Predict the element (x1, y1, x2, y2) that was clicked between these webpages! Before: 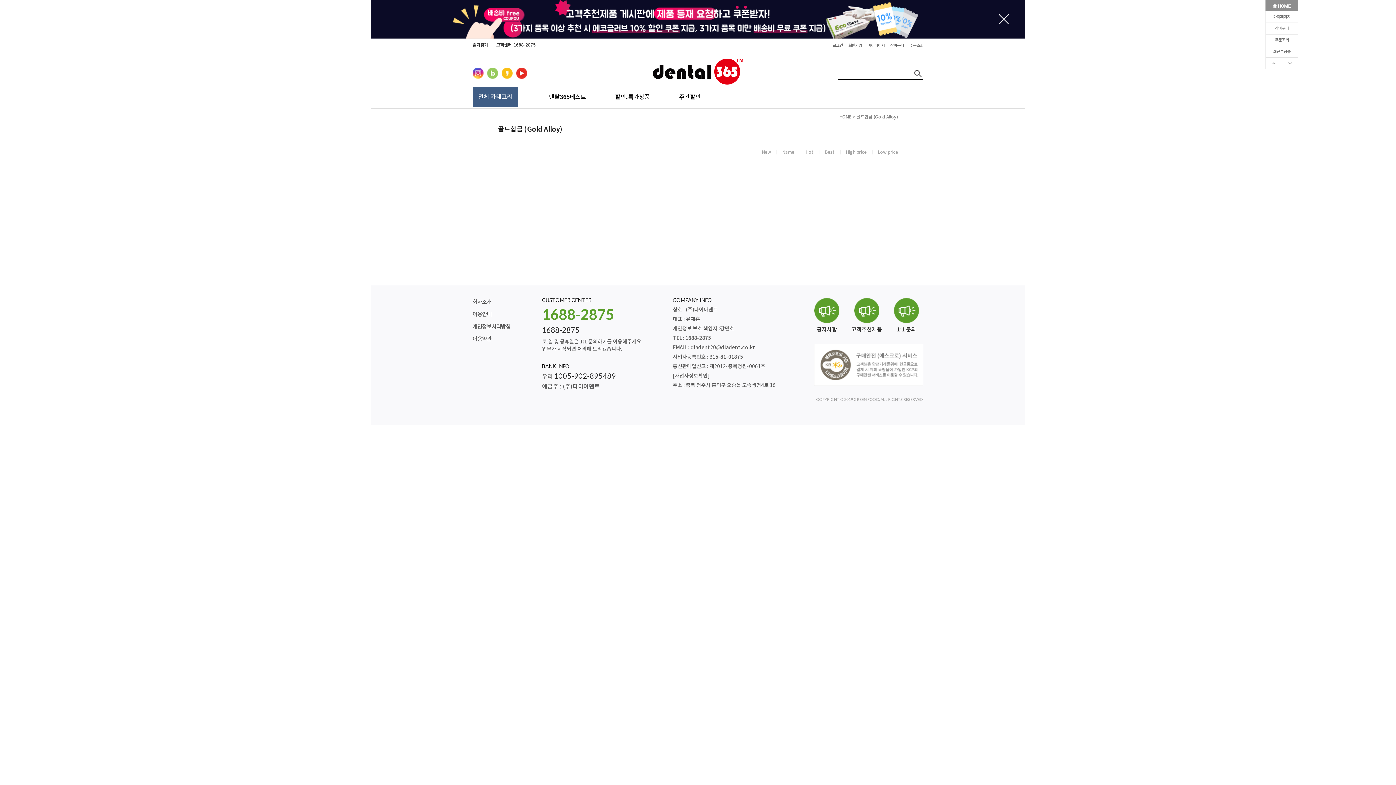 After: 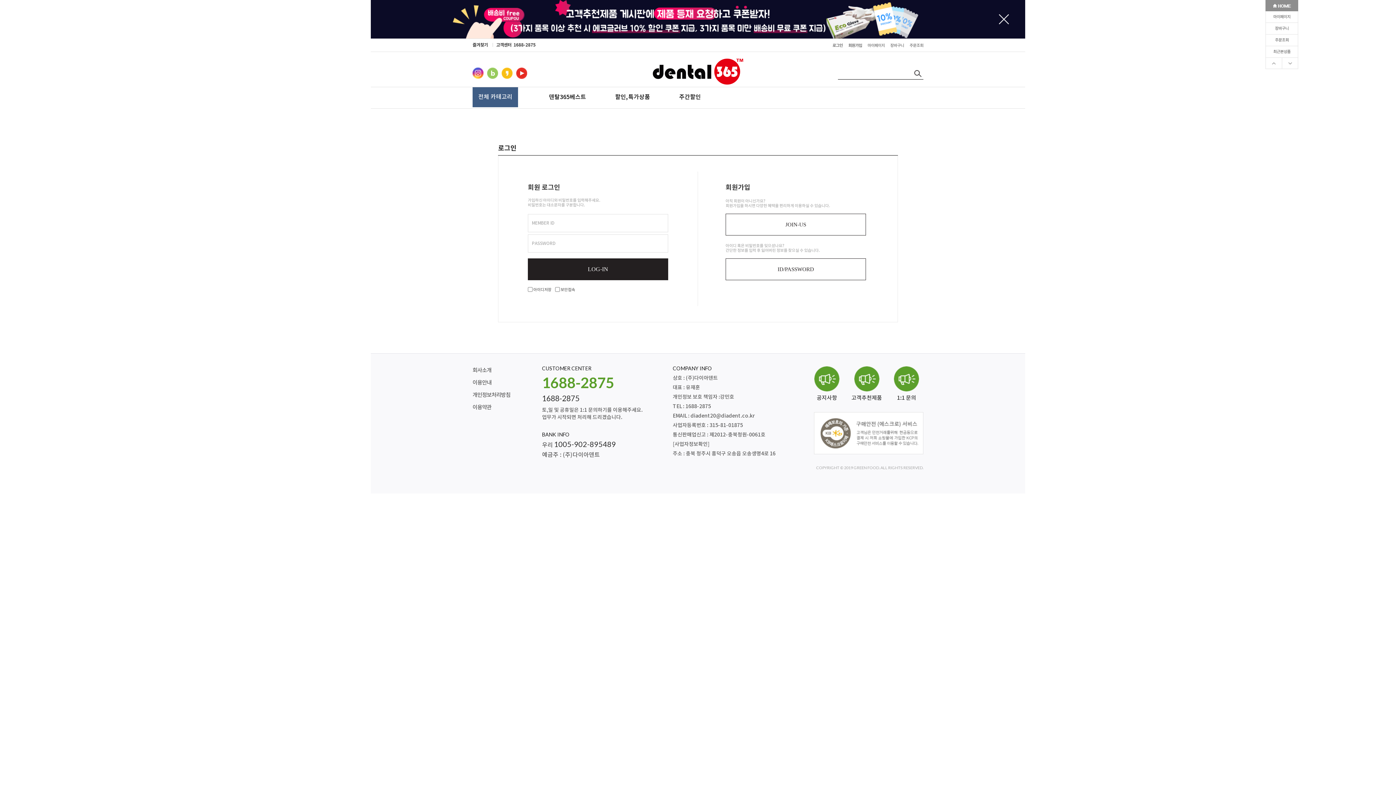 Action: bbox: (867, 43, 885, 47) label: 마이페이지